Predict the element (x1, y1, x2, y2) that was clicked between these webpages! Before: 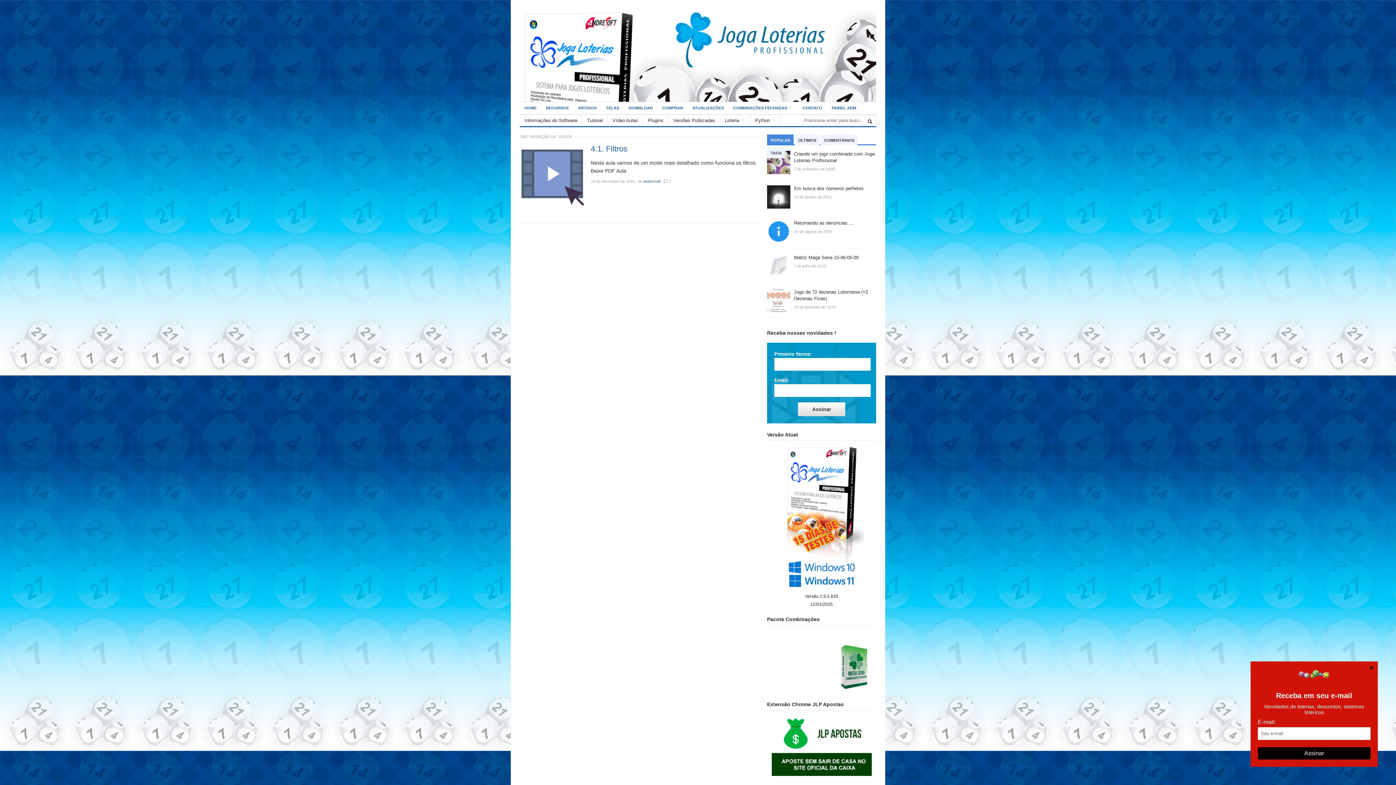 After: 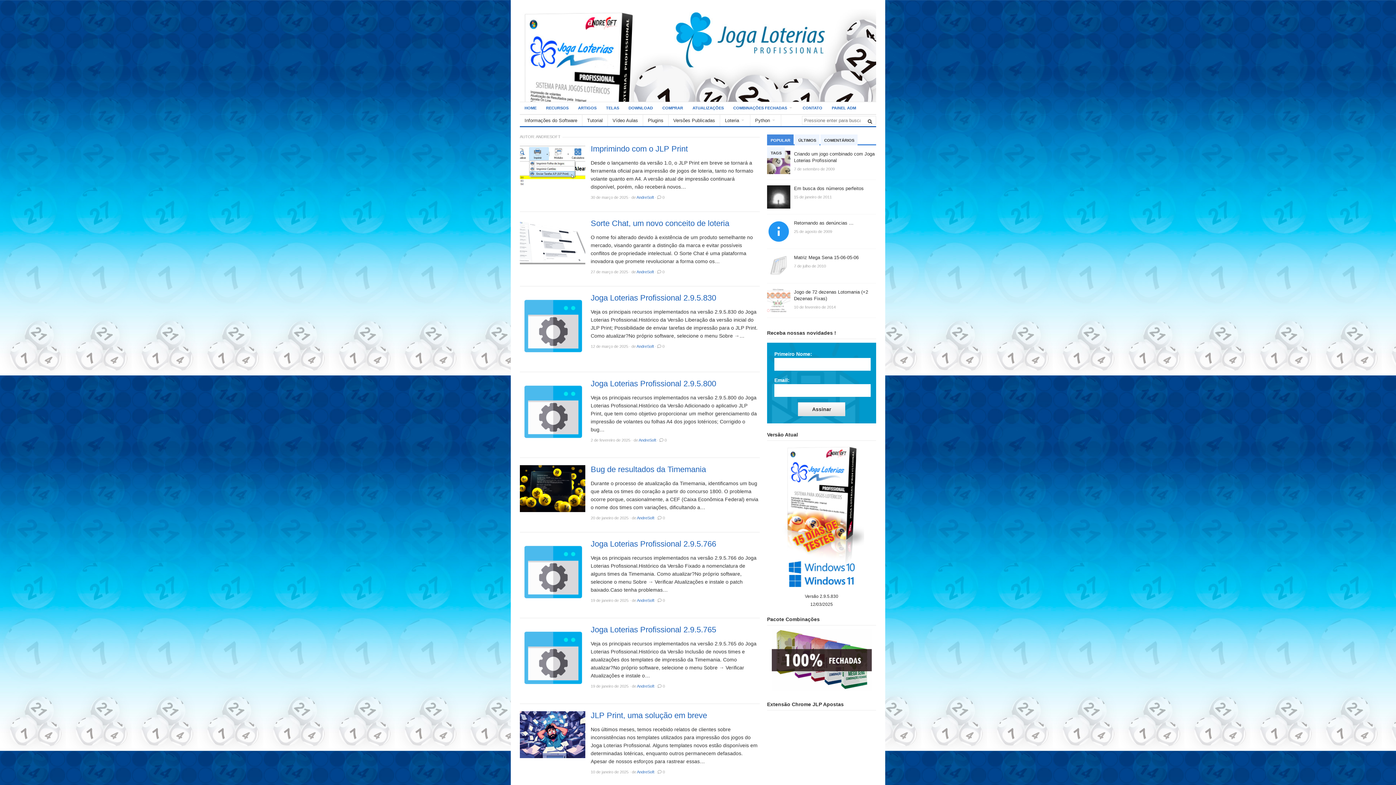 Action: bbox: (643, 179, 660, 183) label: AndreSoft